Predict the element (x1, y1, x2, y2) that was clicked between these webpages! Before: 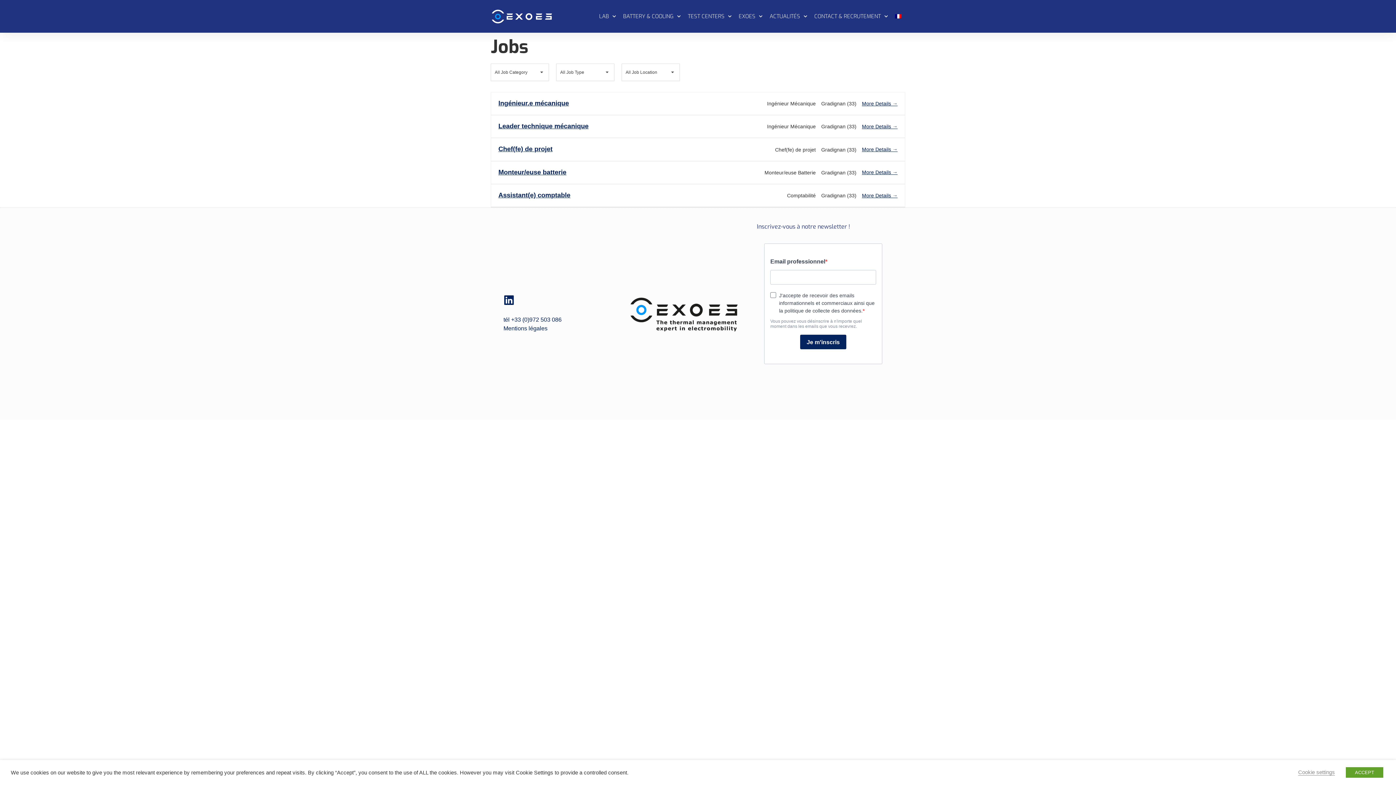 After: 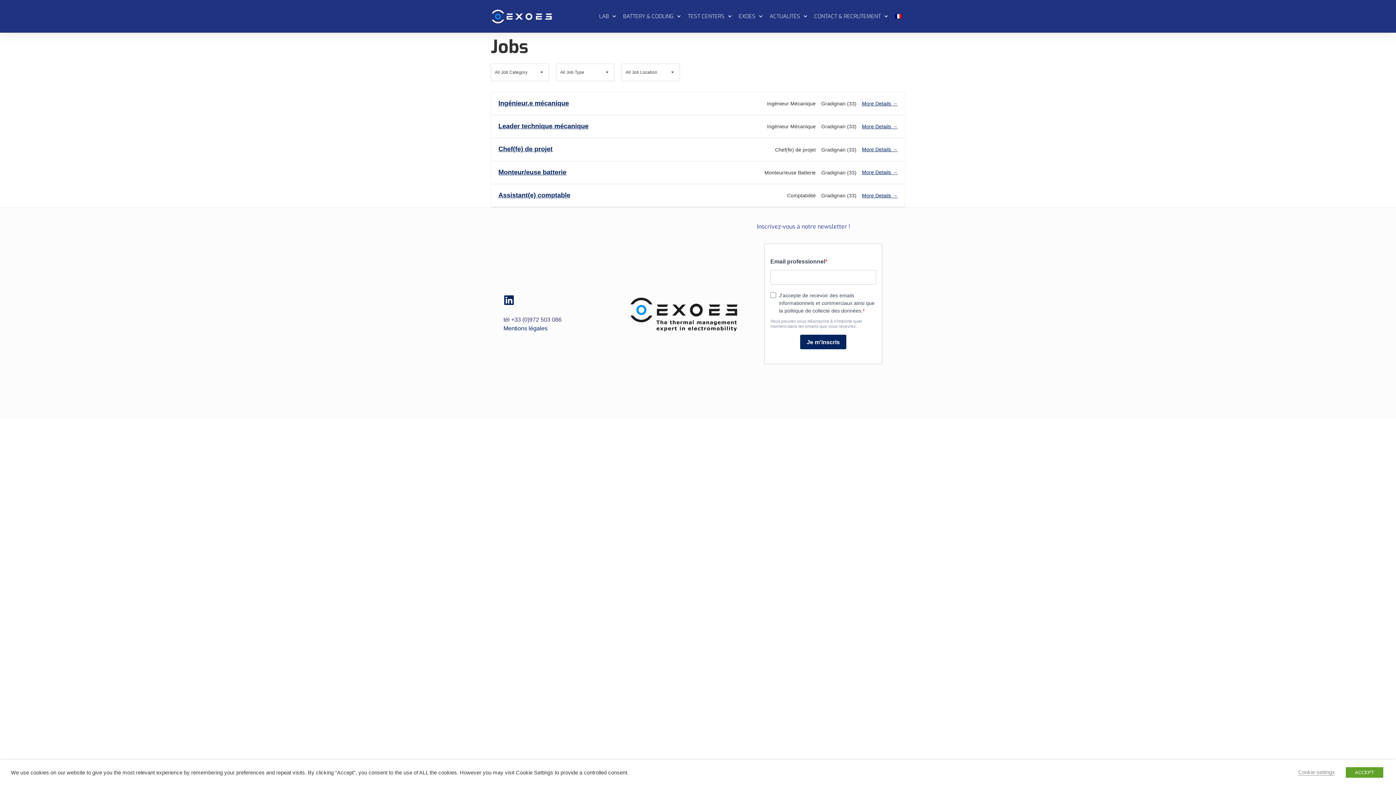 Action: label: tél +33 (0)972 503 086 bbox: (503, 316, 561, 322)